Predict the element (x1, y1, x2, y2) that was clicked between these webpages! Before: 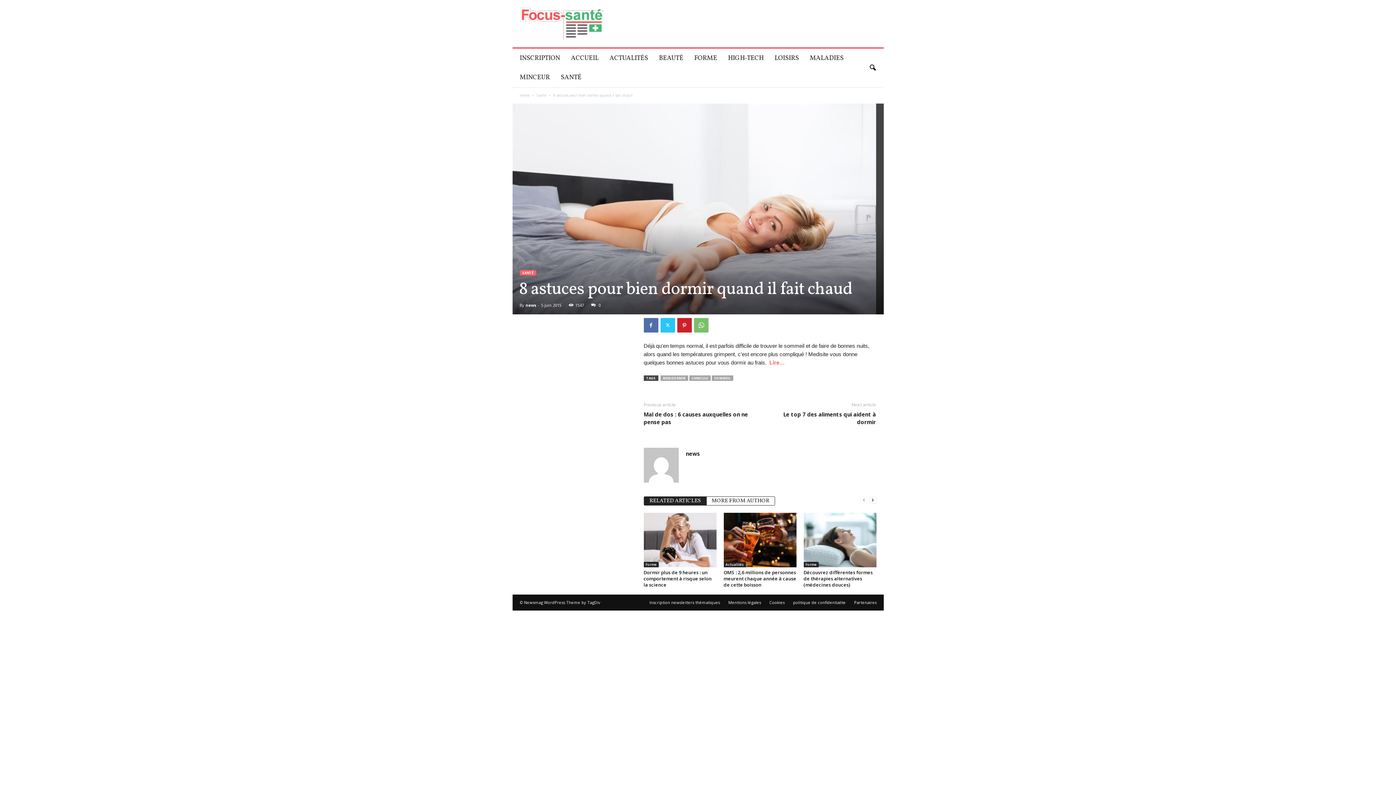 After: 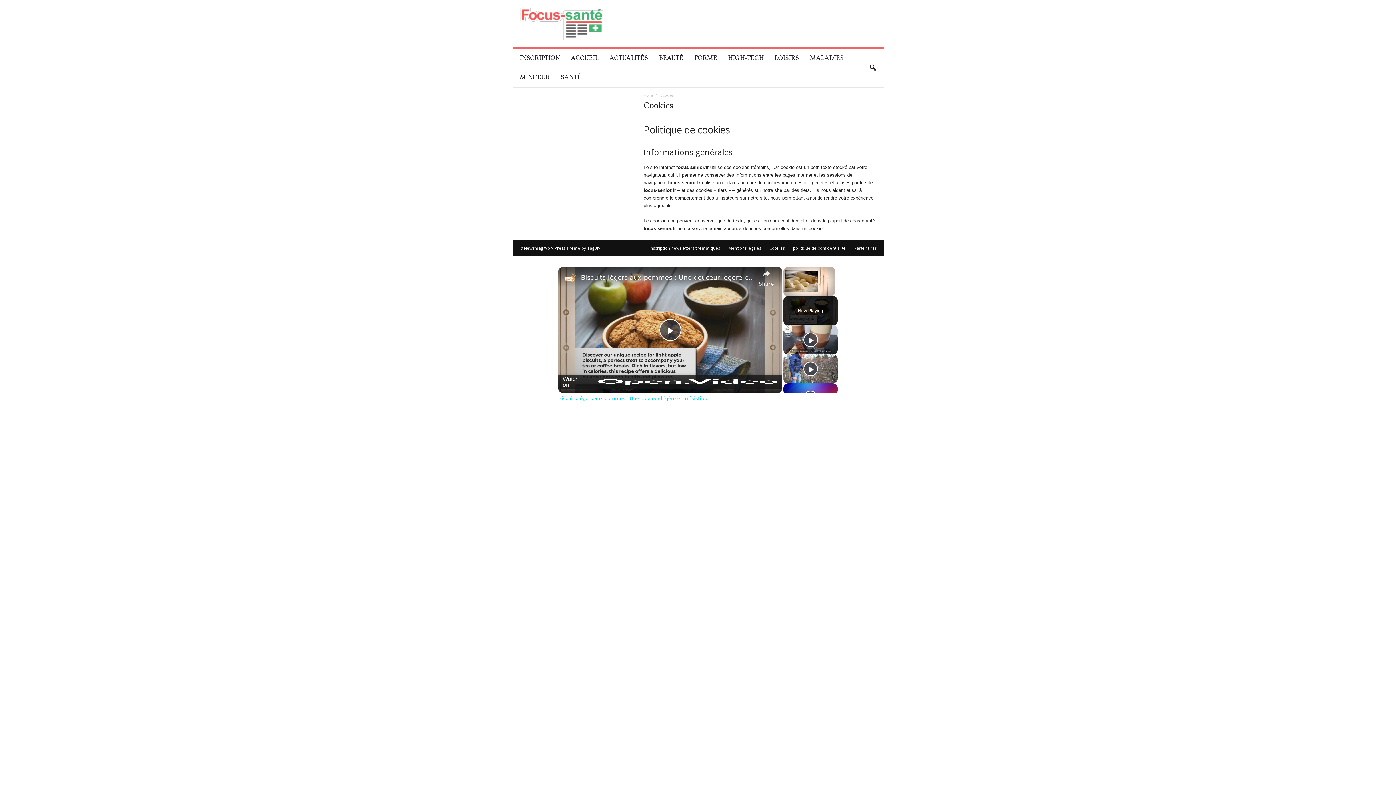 Action: label: Cookies bbox: (766, 600, 788, 605)